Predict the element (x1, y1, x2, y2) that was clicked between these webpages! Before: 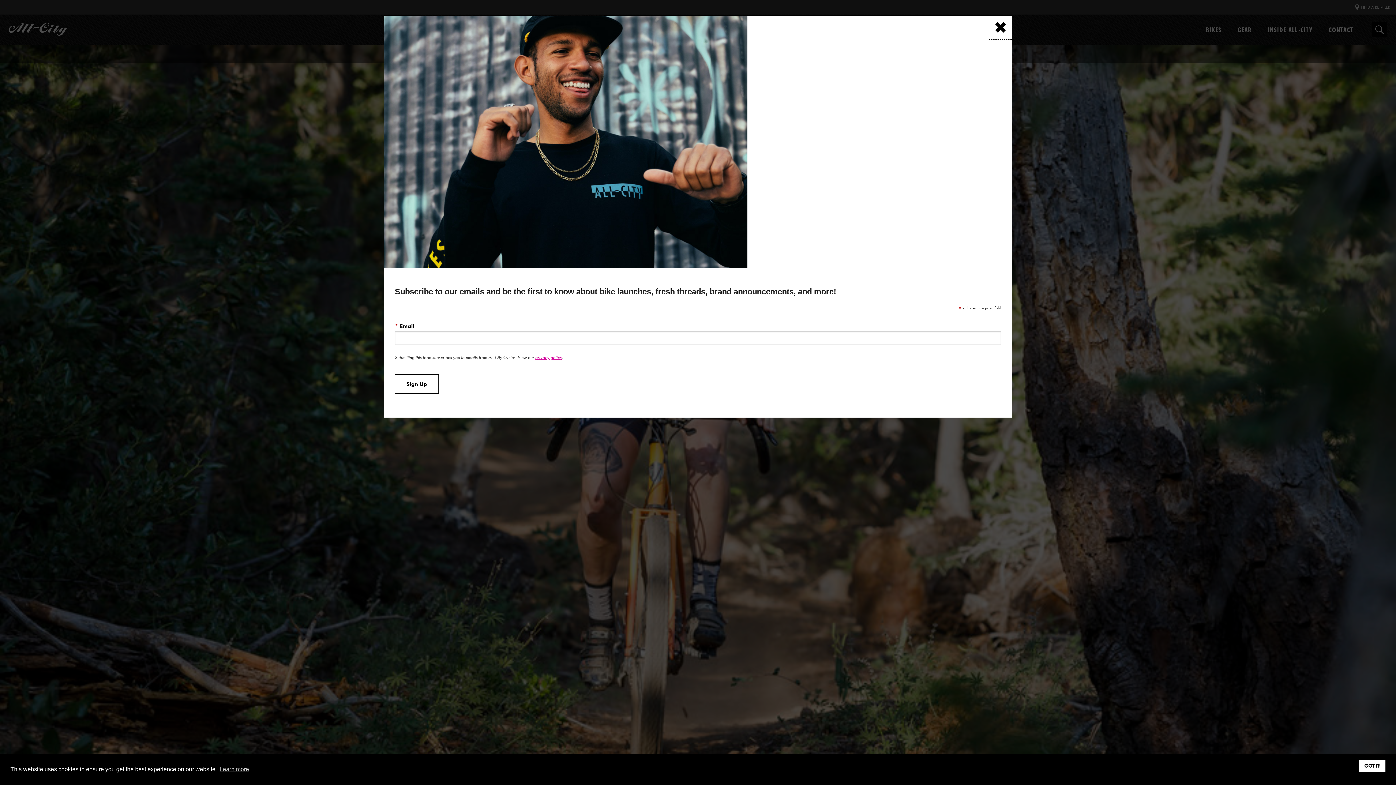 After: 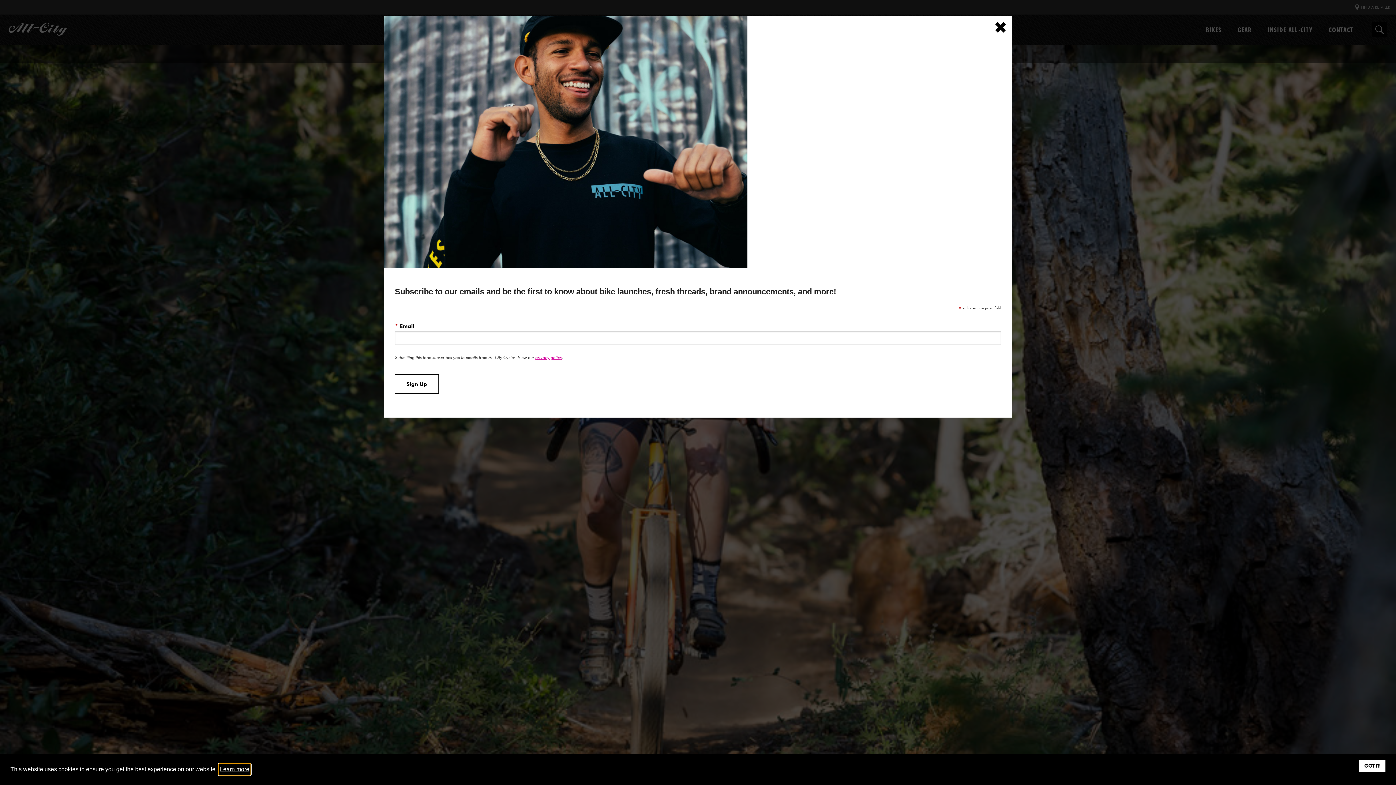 Action: label: learn more about cookies bbox: (218, 764, 250, 775)